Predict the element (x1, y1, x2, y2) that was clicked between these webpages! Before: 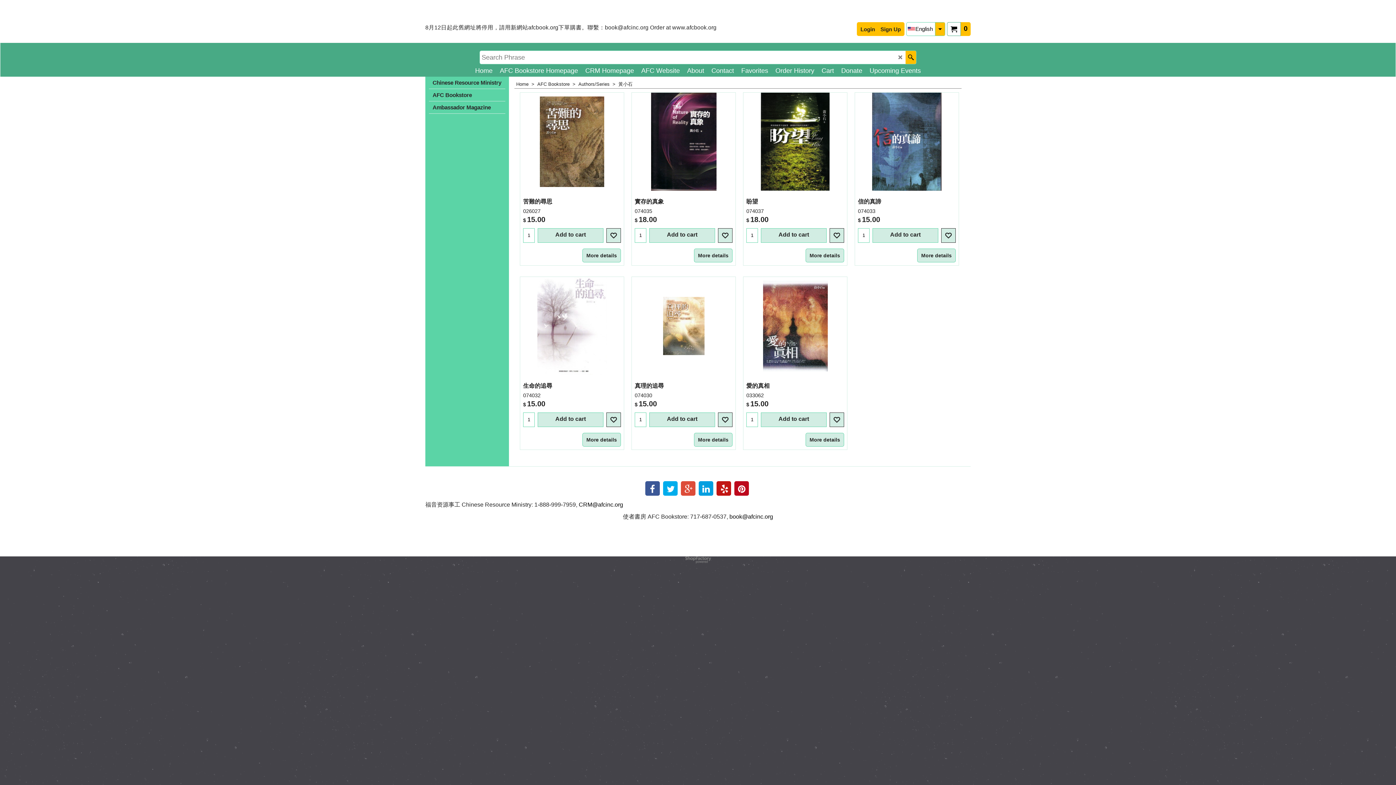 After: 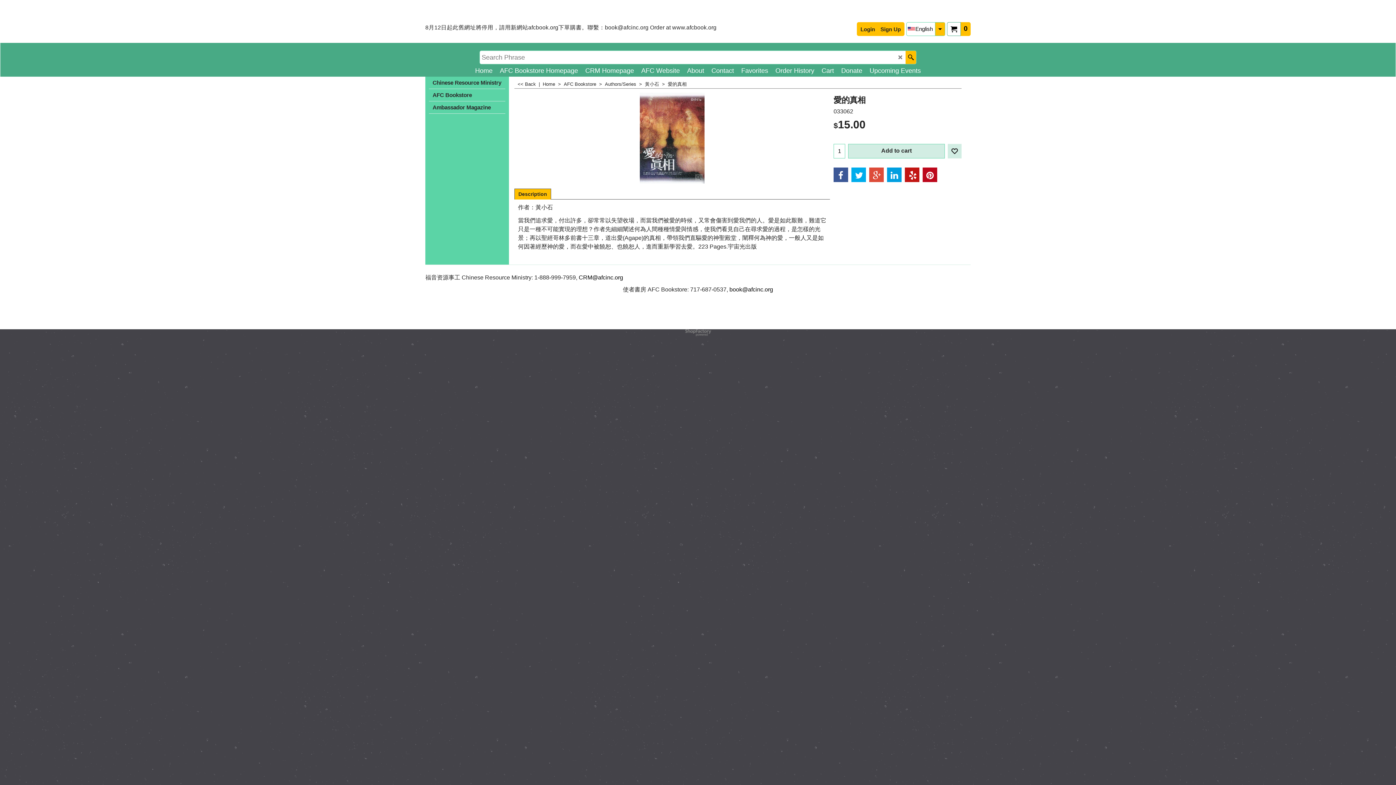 Action: label: More details bbox: (806, 414, 844, 427)